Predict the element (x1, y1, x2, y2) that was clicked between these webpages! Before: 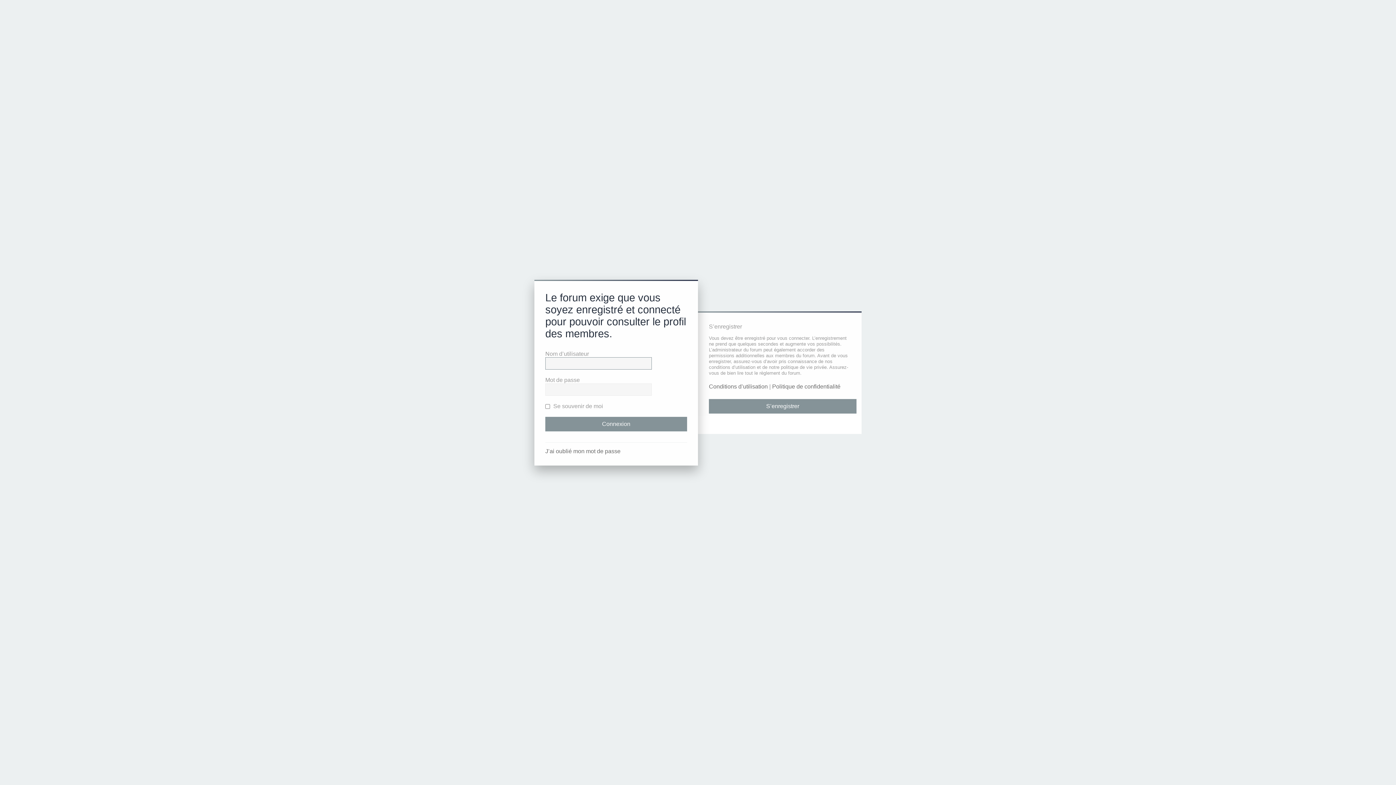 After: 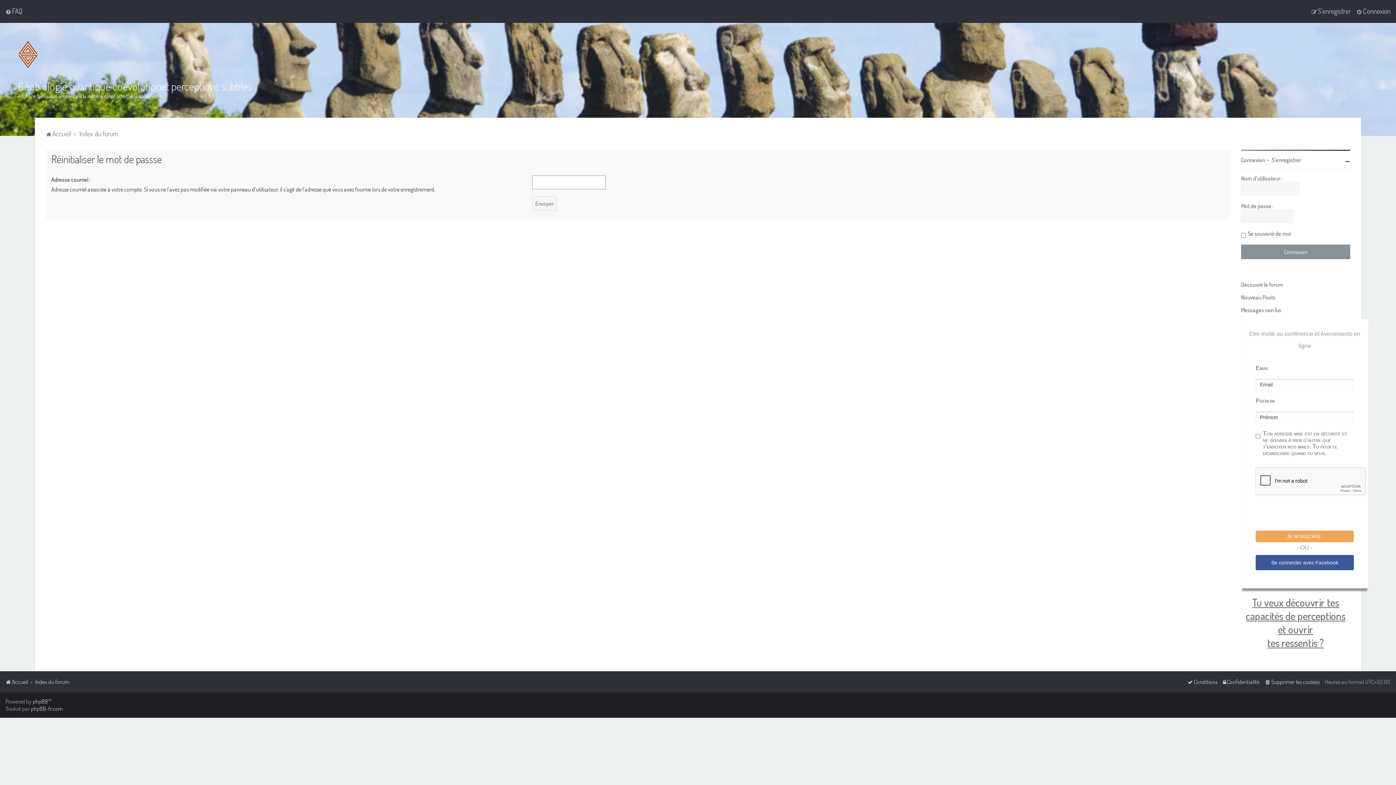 Action: bbox: (545, 448, 620, 454) label: J’ai oublié mon mot de passe